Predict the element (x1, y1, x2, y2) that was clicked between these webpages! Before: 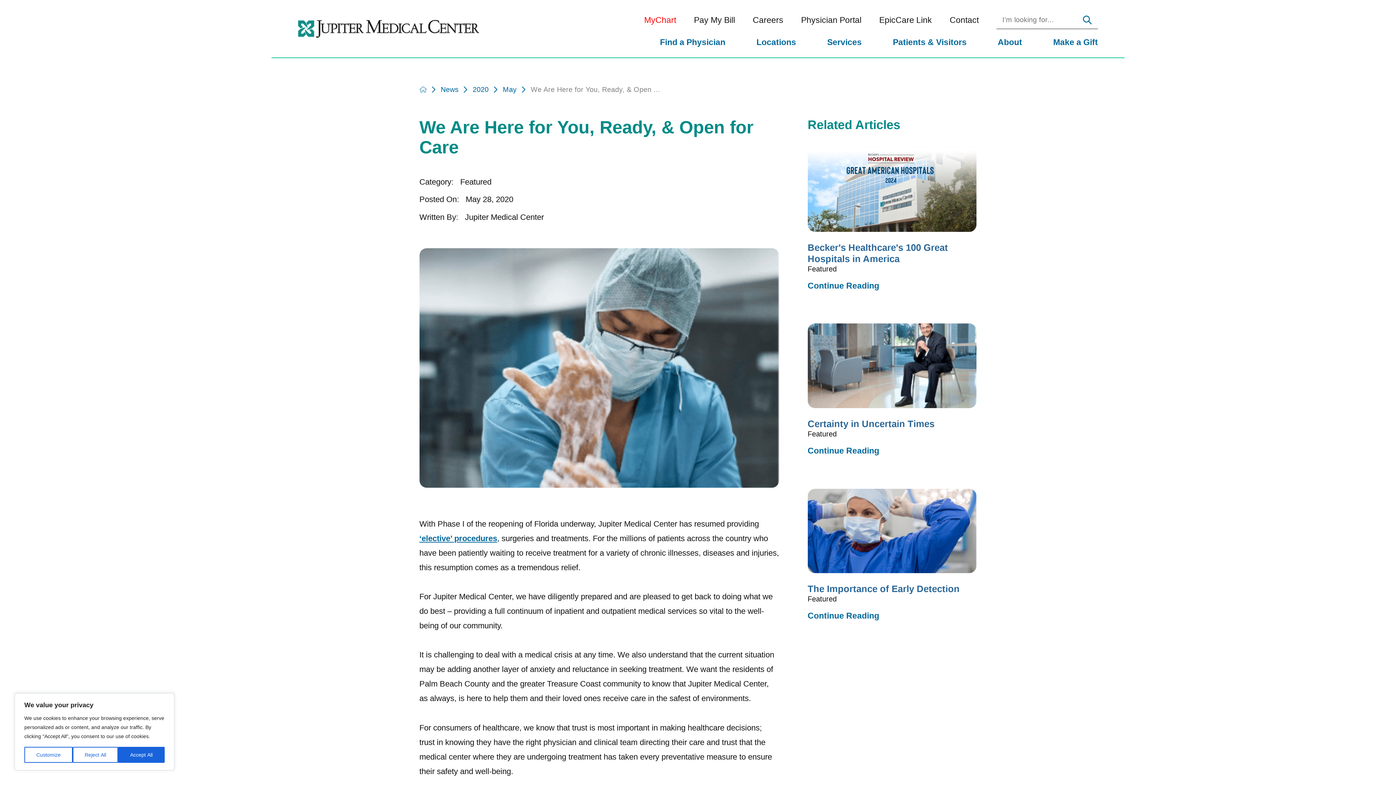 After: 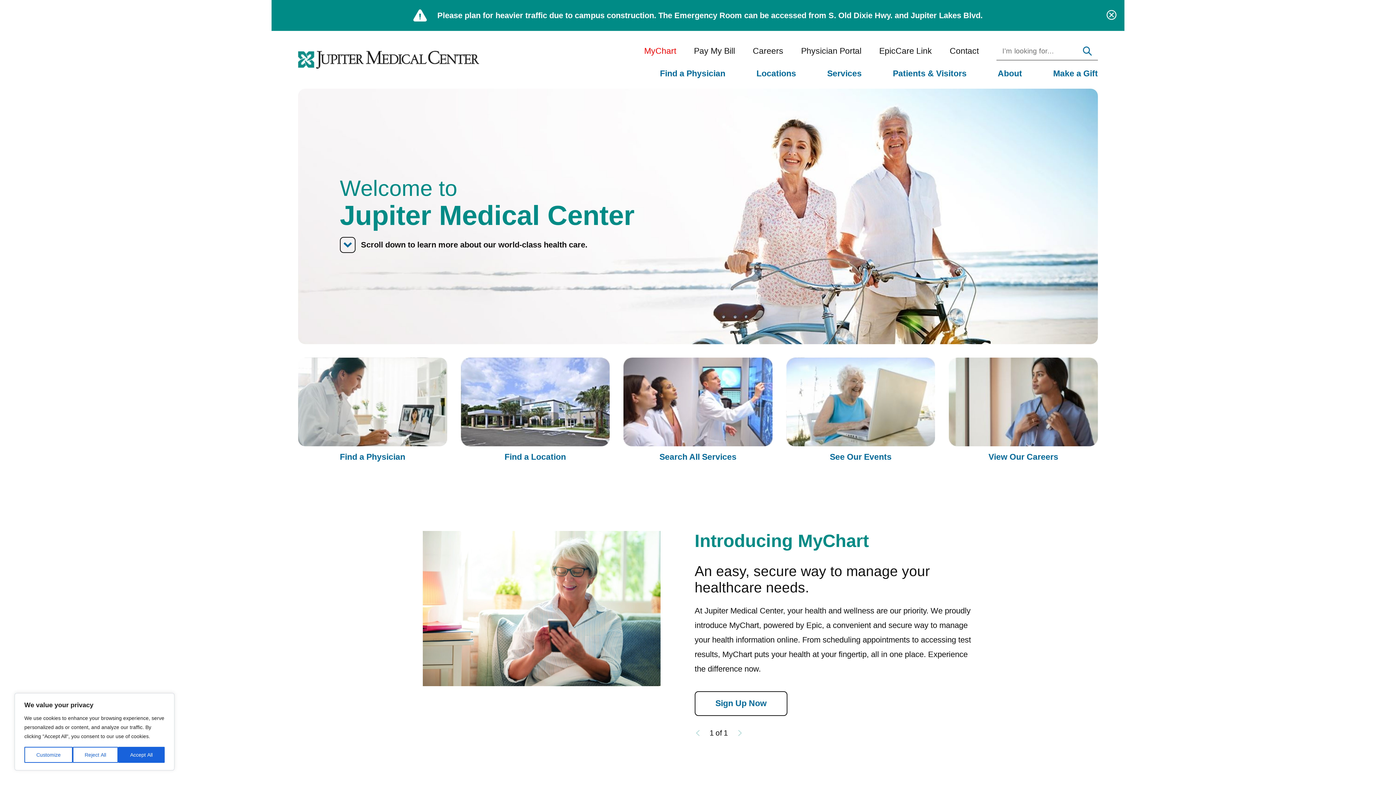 Action: bbox: (298, 1, 479, 55)